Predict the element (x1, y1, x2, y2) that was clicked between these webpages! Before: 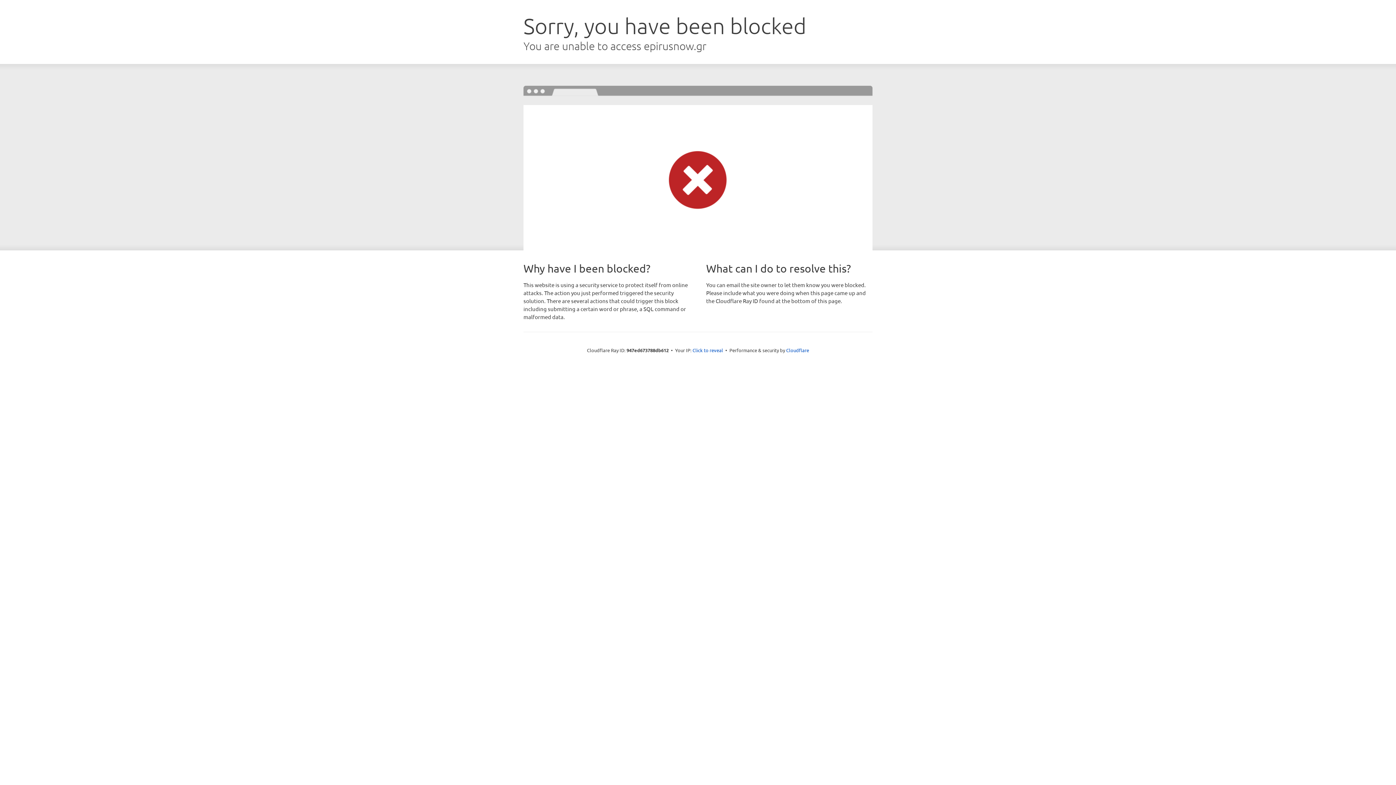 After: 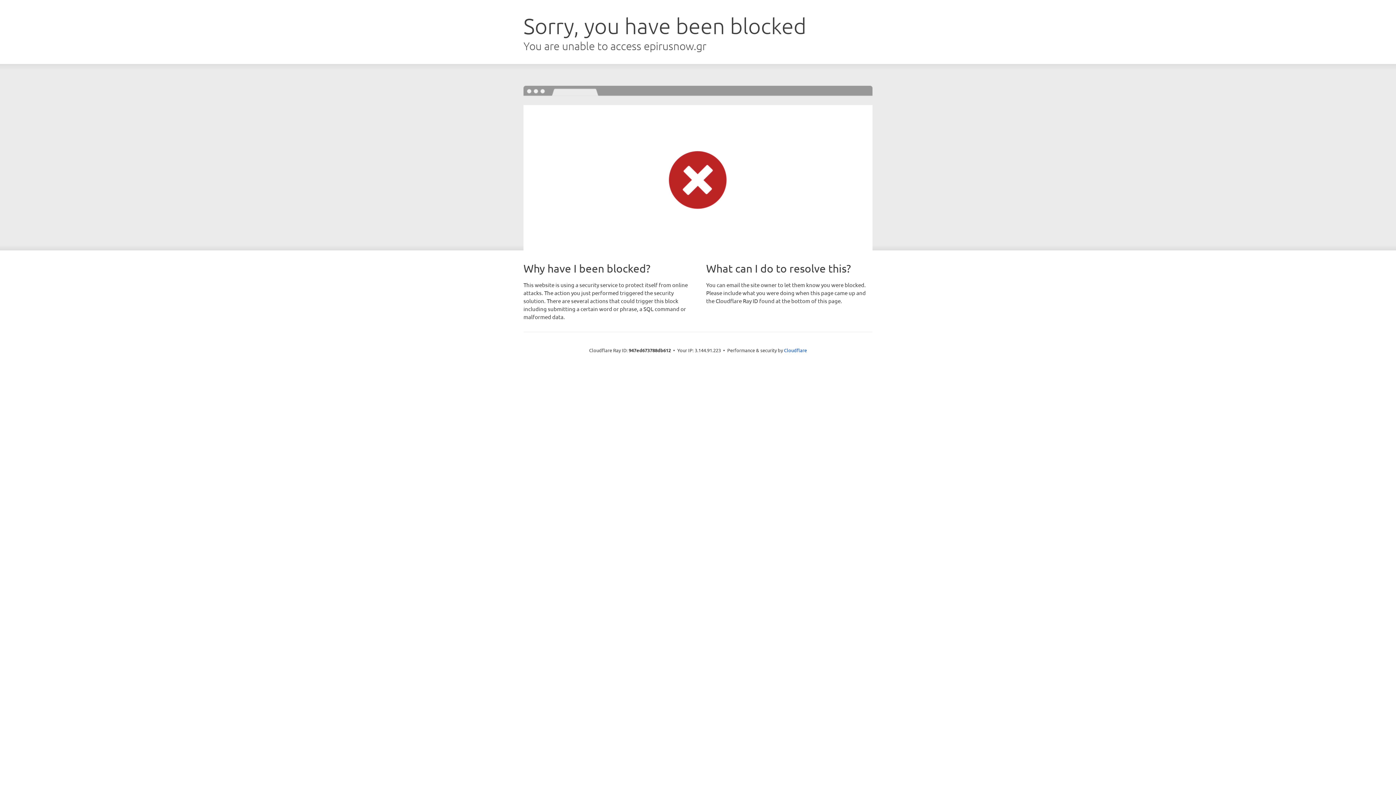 Action: bbox: (692, 346, 723, 353) label: Click to reveal